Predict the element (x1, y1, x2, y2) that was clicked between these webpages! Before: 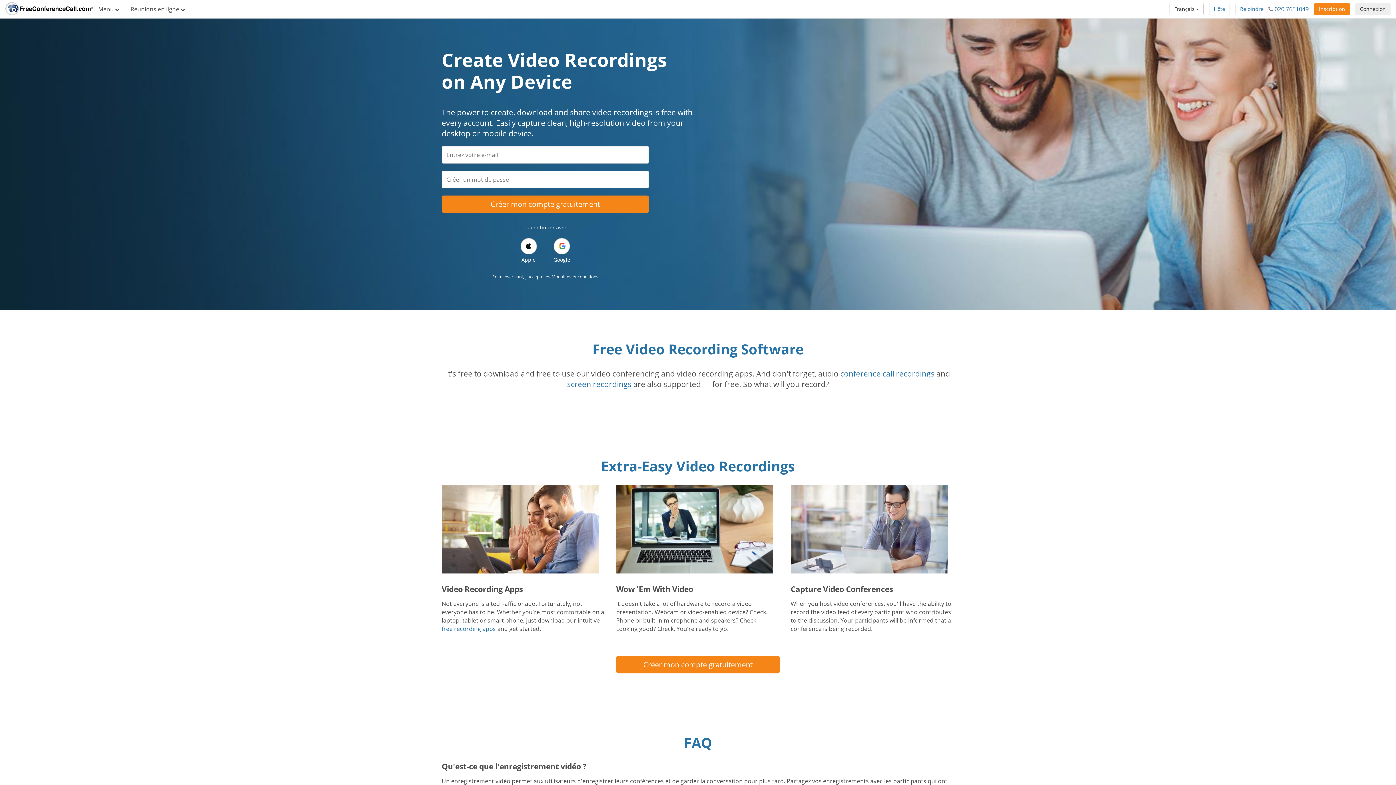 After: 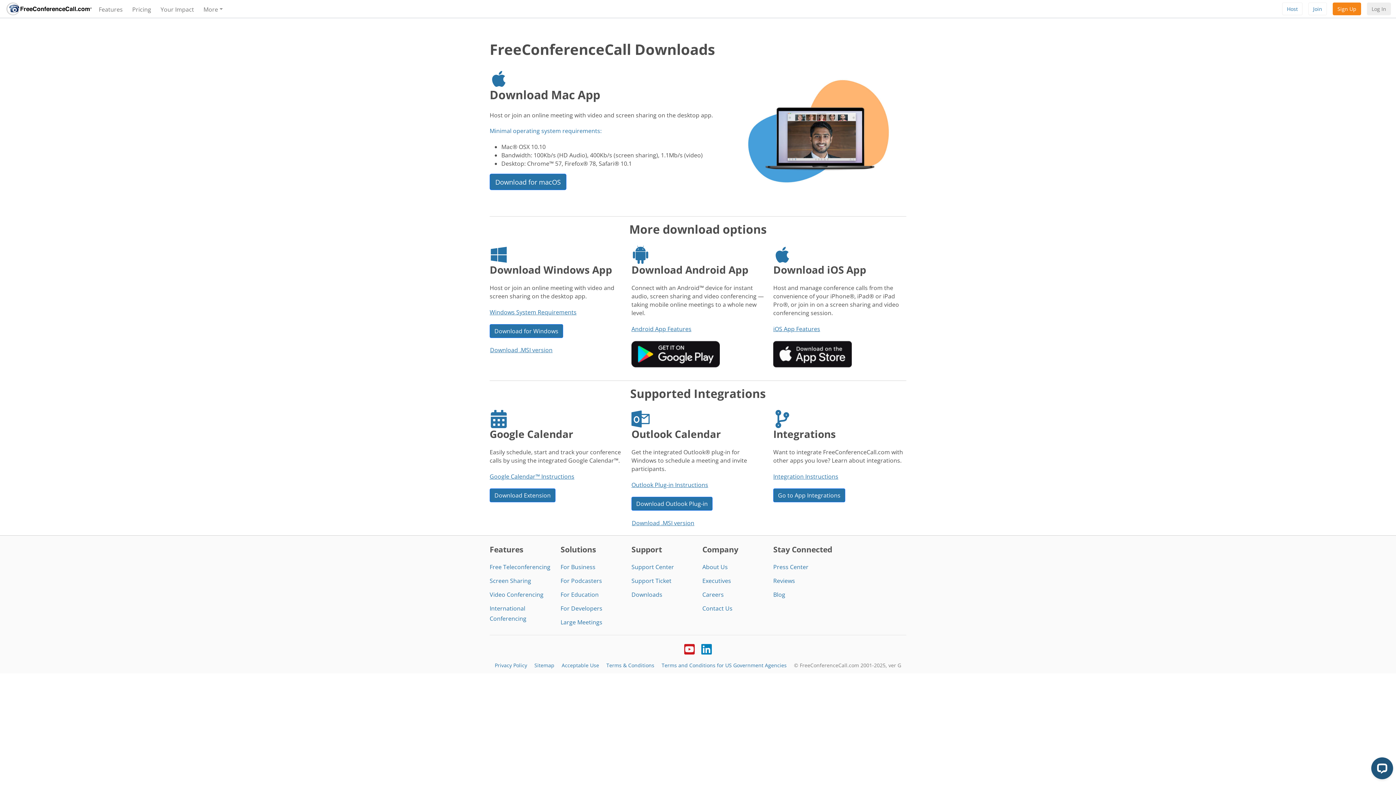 Action: bbox: (441, 625, 496, 633) label: free recording apps